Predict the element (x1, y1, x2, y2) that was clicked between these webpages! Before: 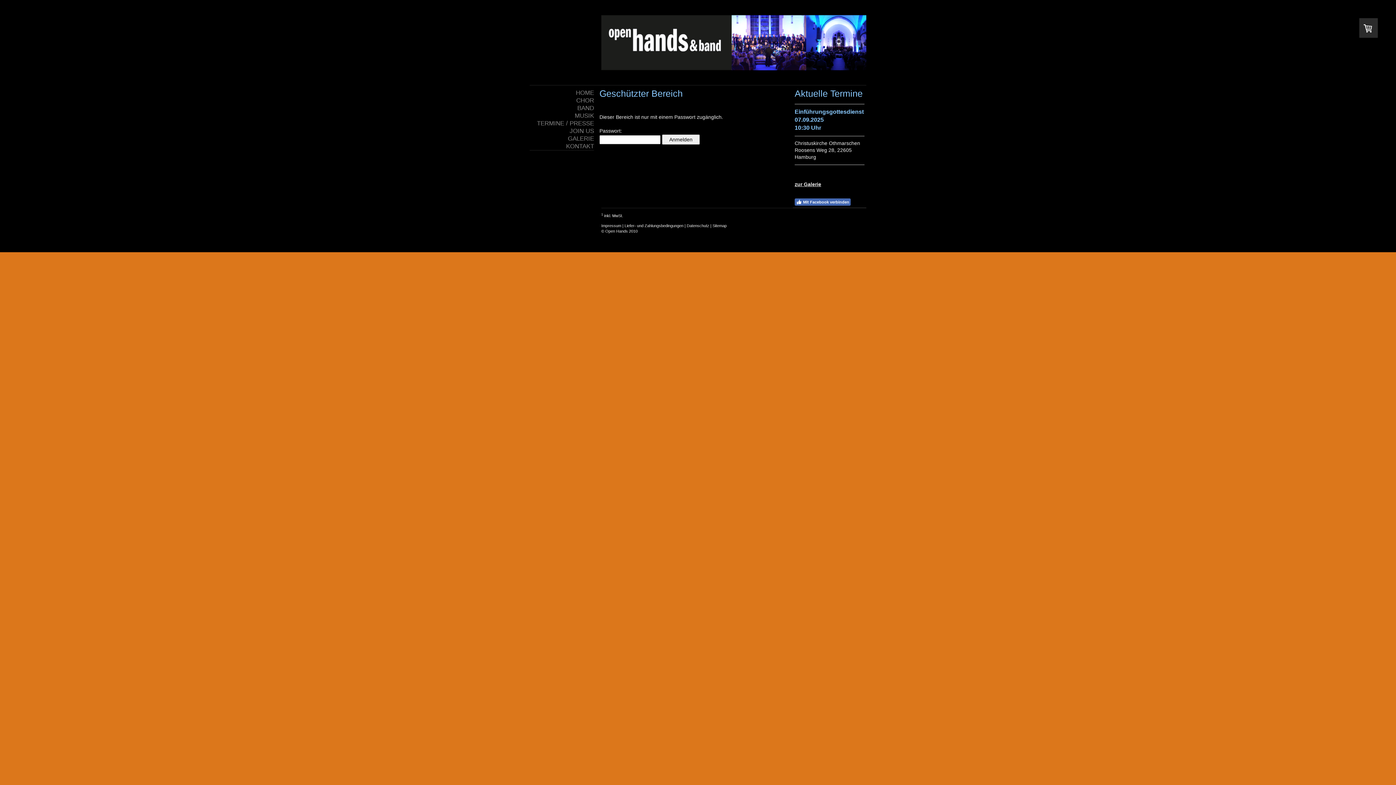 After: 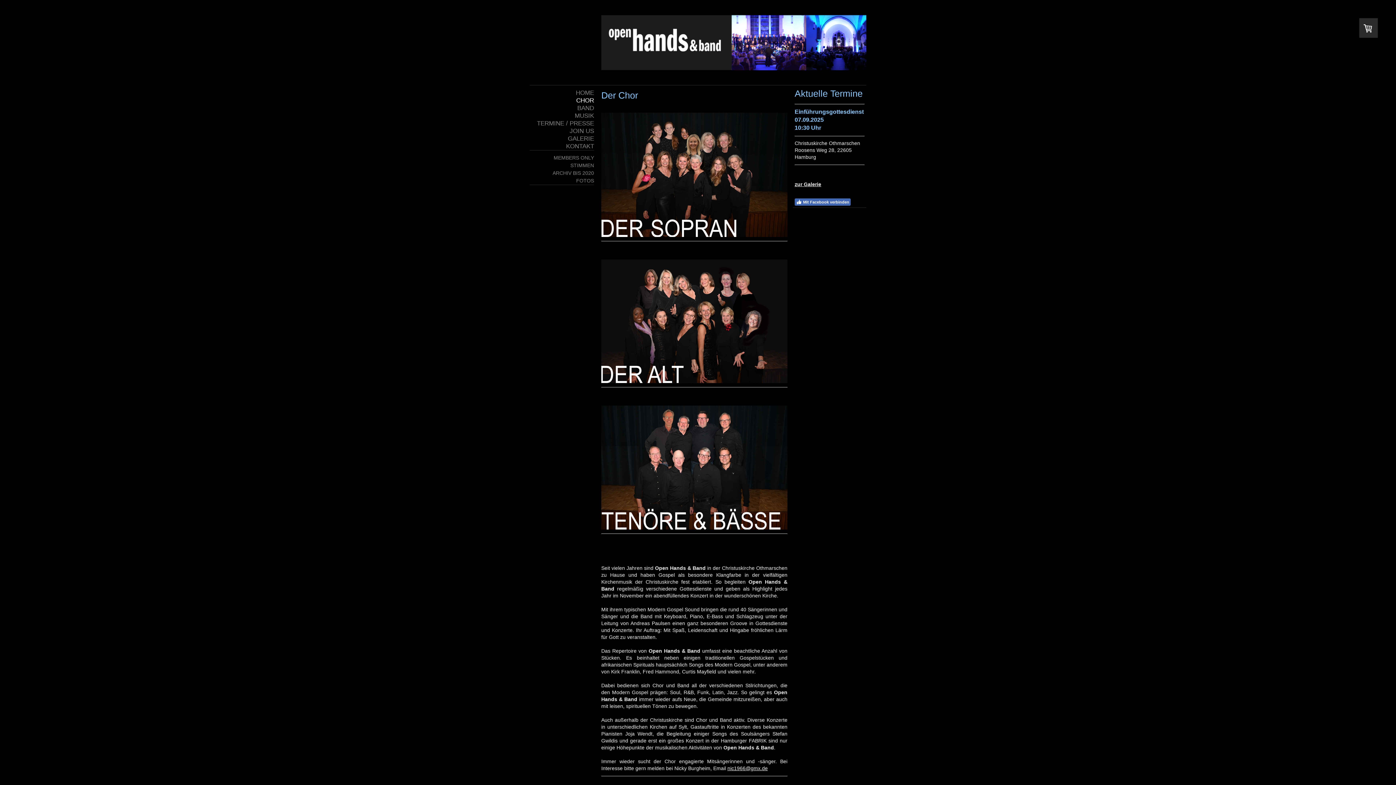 Action: label: CHOR bbox: (529, 96, 594, 104)